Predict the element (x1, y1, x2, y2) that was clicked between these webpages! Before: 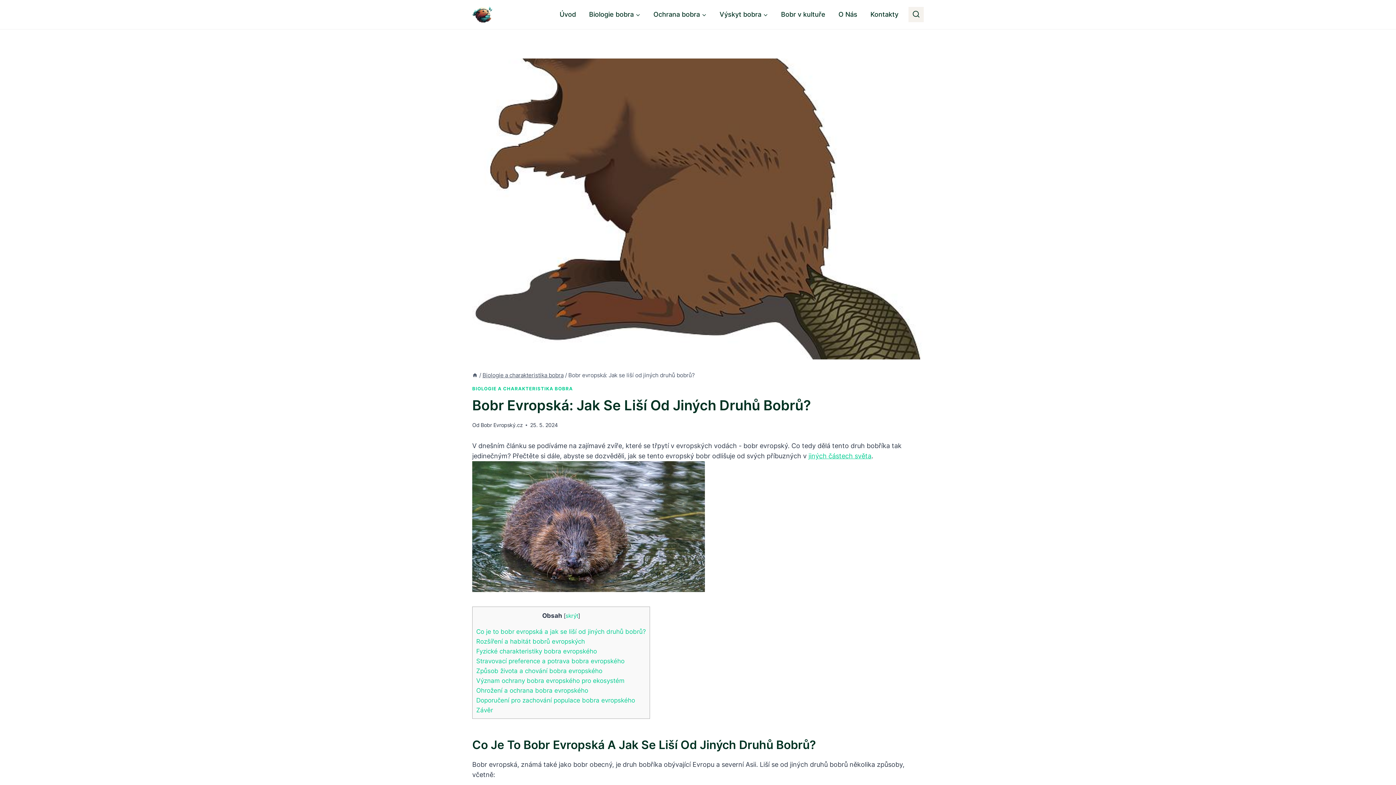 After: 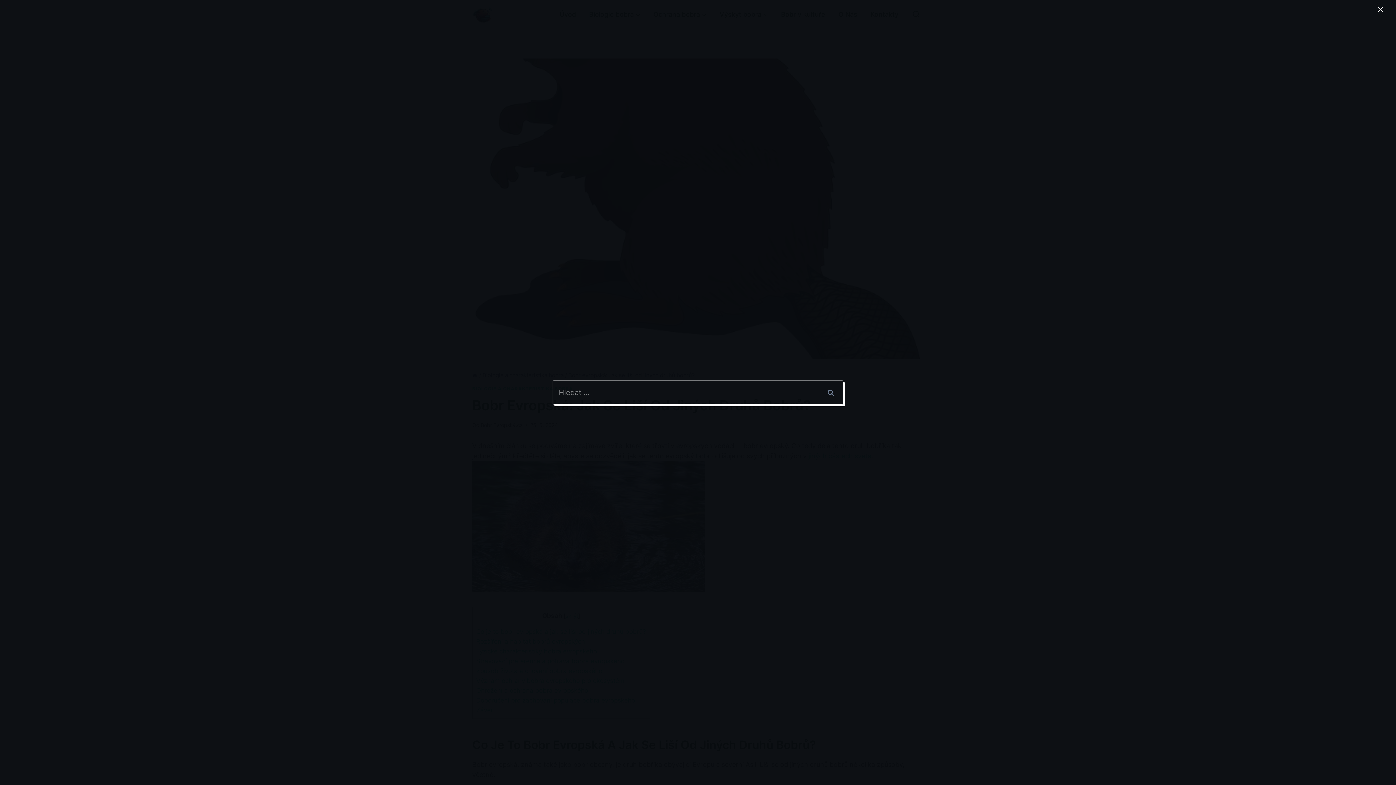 Action: label: Zobrazit vyhledávací formulář bbox: (908, 6, 924, 22)